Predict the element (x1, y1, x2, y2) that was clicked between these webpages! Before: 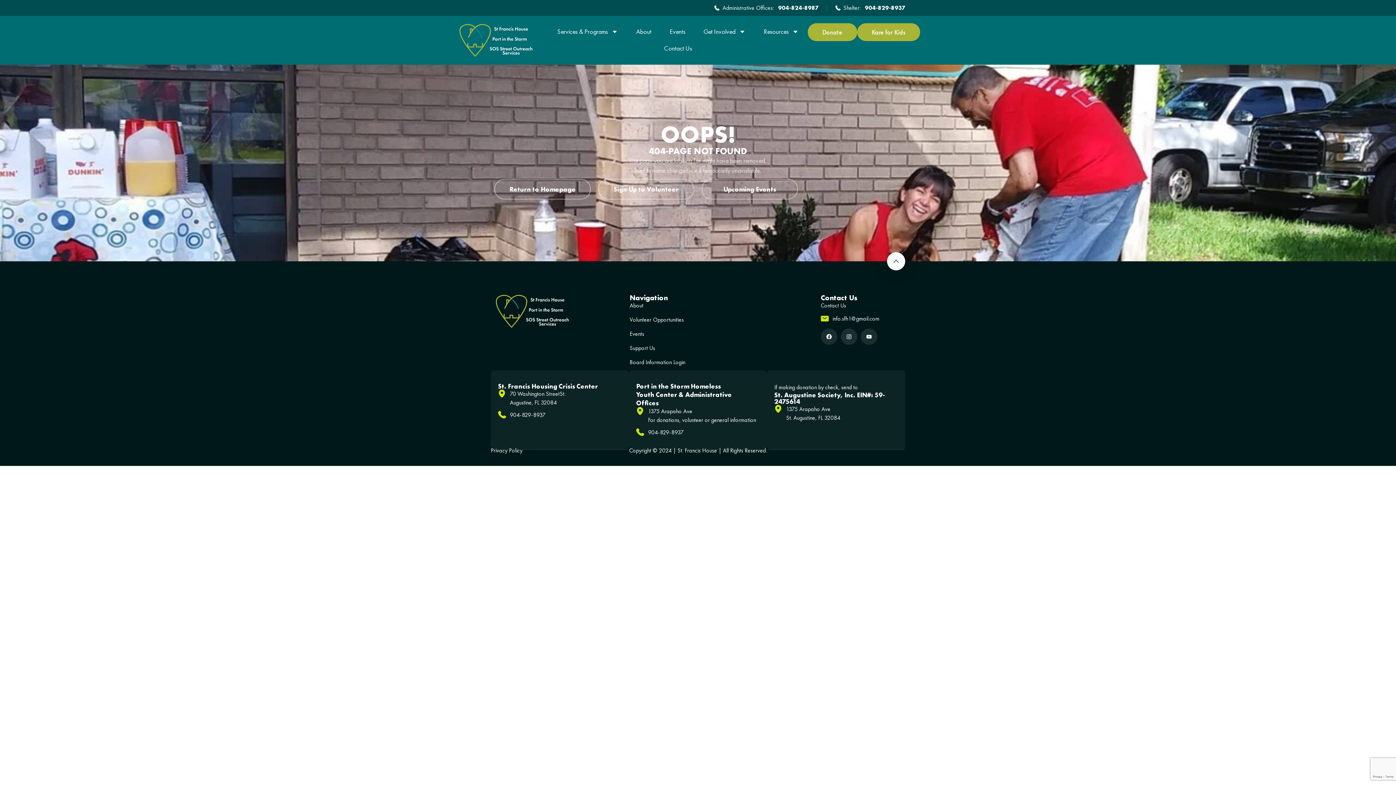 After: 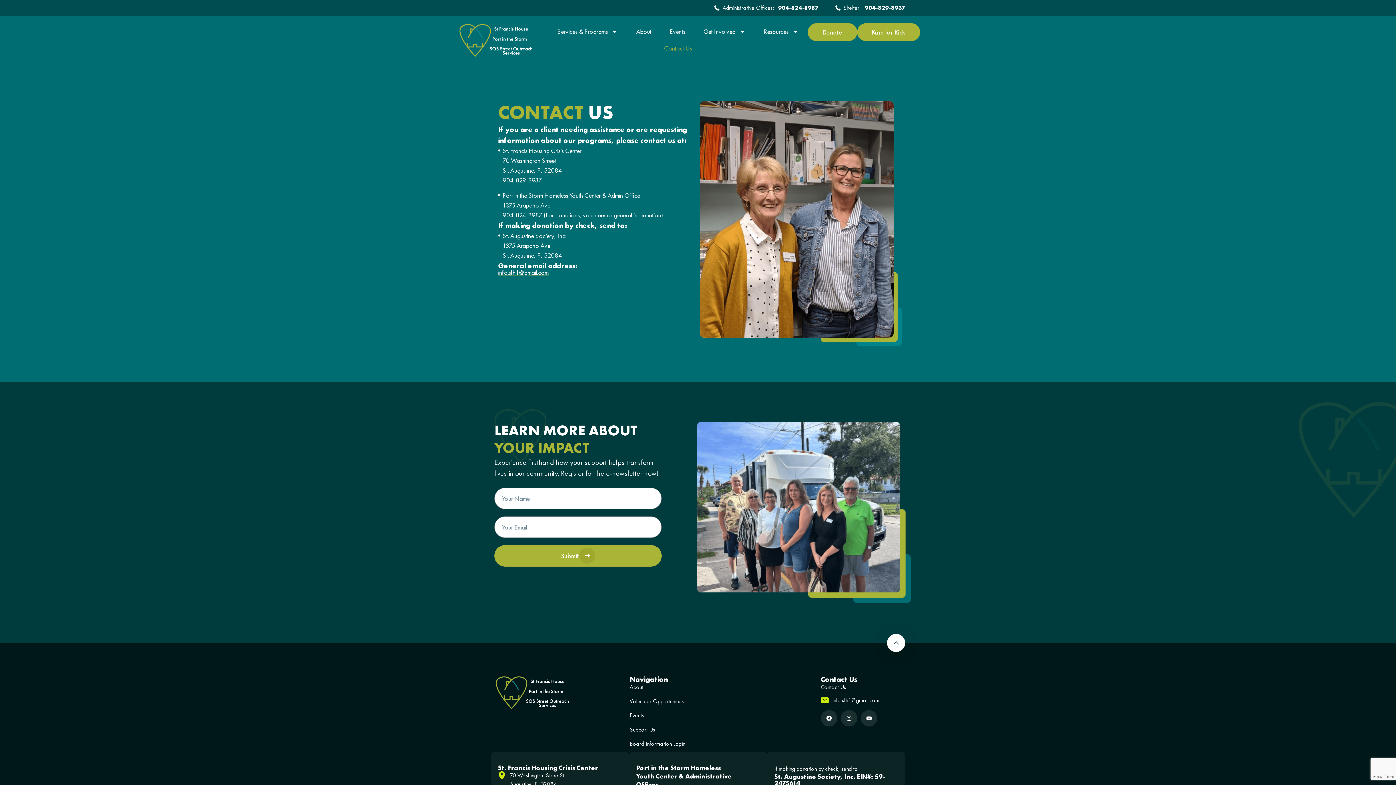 Action: bbox: (629, 344, 720, 352) label: Support Us